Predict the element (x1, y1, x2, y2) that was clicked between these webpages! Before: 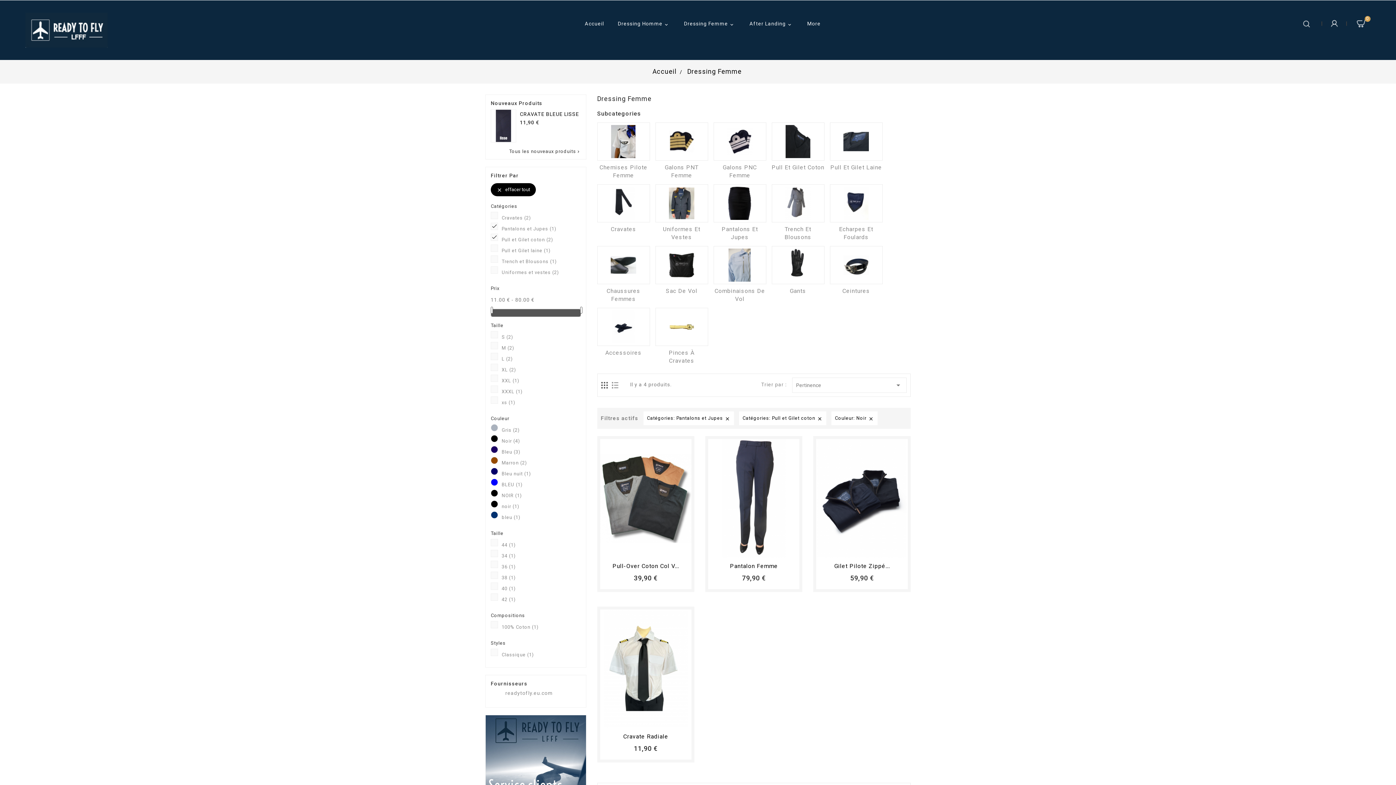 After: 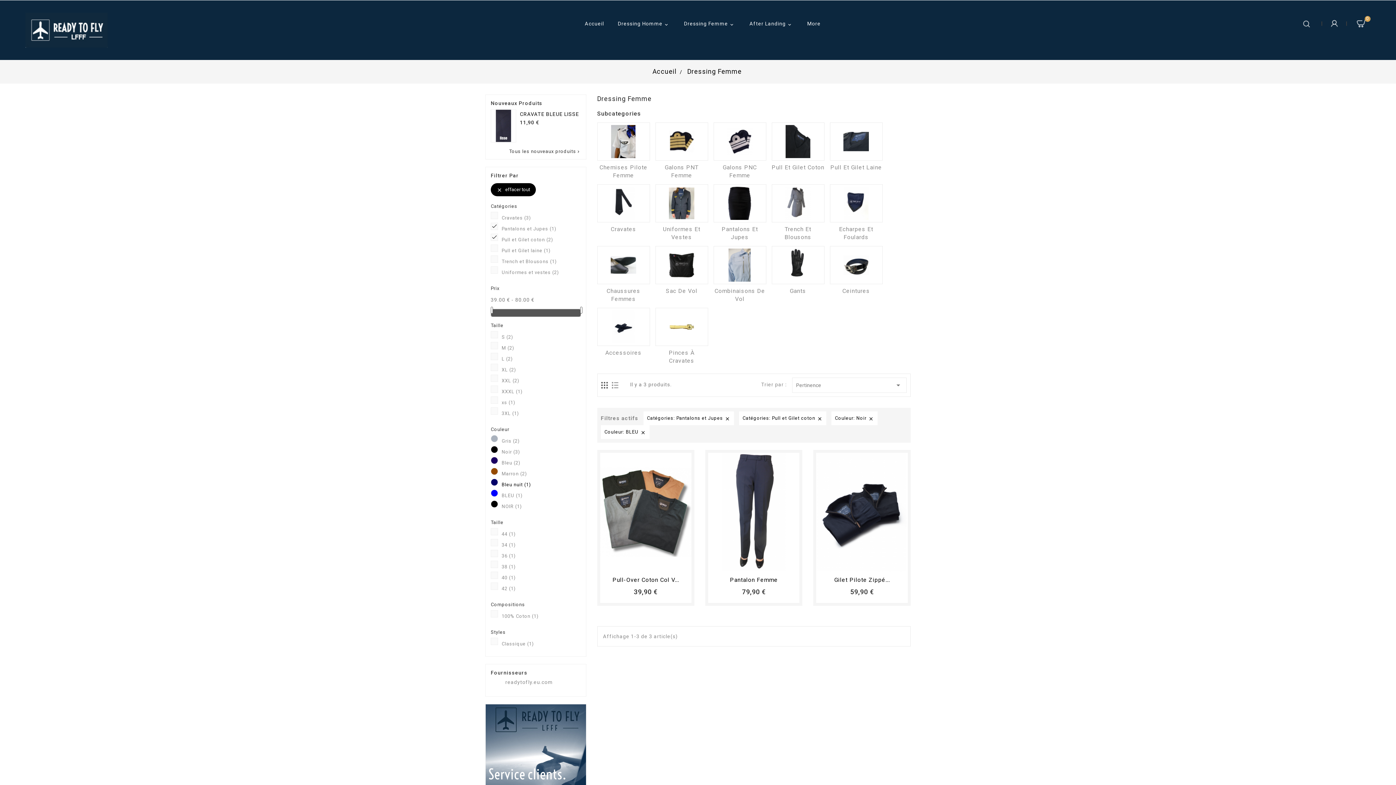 Action: label: BLEU (1) bbox: (501, 481, 580, 488)